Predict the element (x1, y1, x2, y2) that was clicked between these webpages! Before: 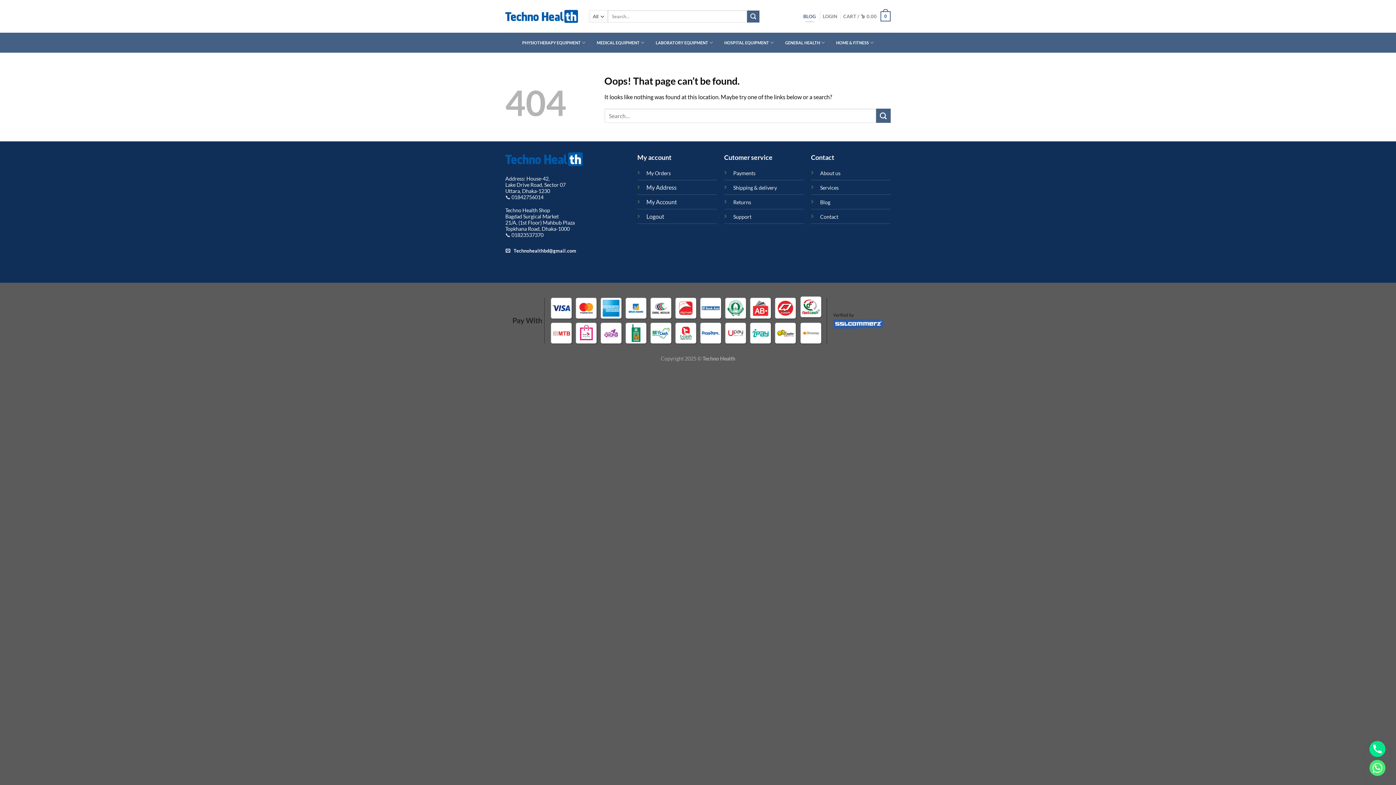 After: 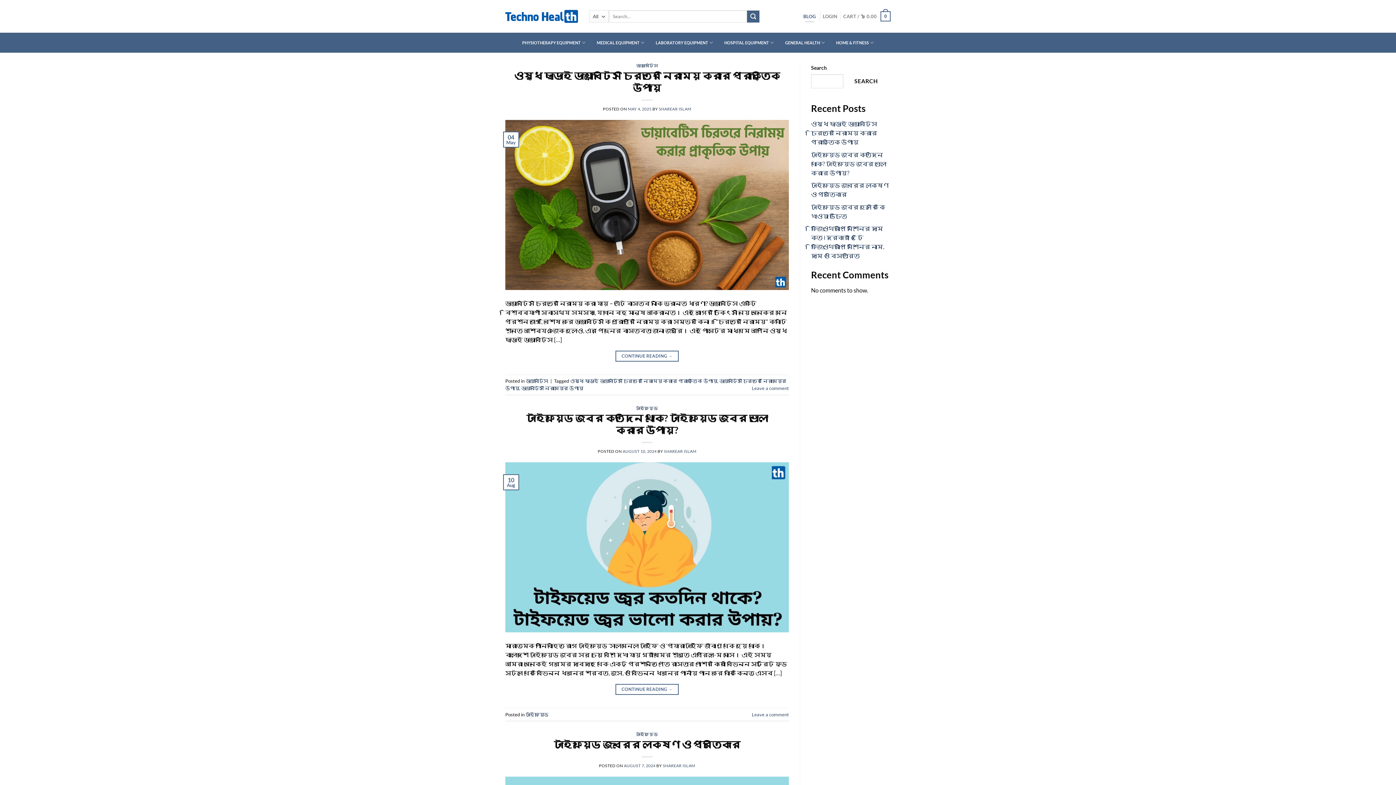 Action: label: Blog bbox: (820, 198, 830, 205)